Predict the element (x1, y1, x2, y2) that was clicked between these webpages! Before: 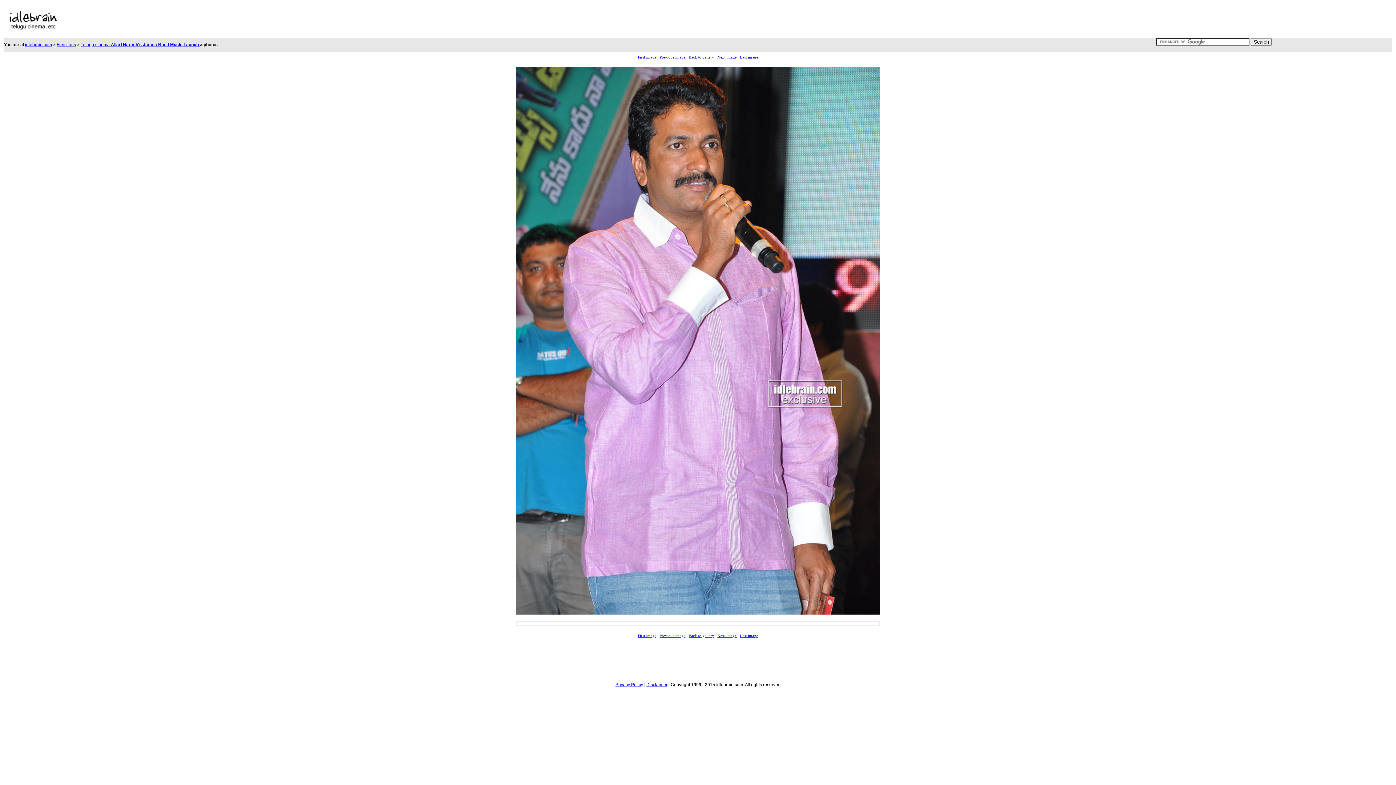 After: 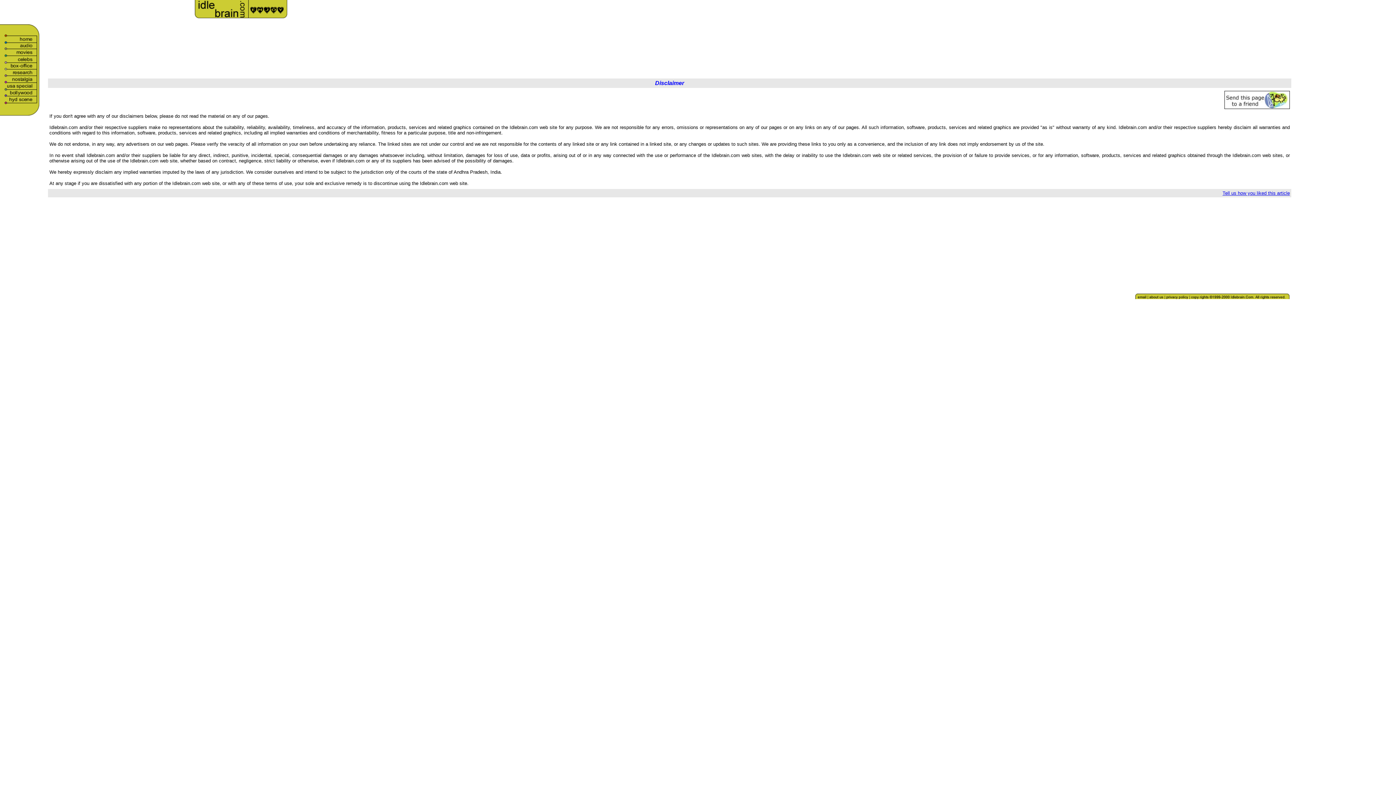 Action: label: Disclaimer bbox: (646, 682, 667, 687)